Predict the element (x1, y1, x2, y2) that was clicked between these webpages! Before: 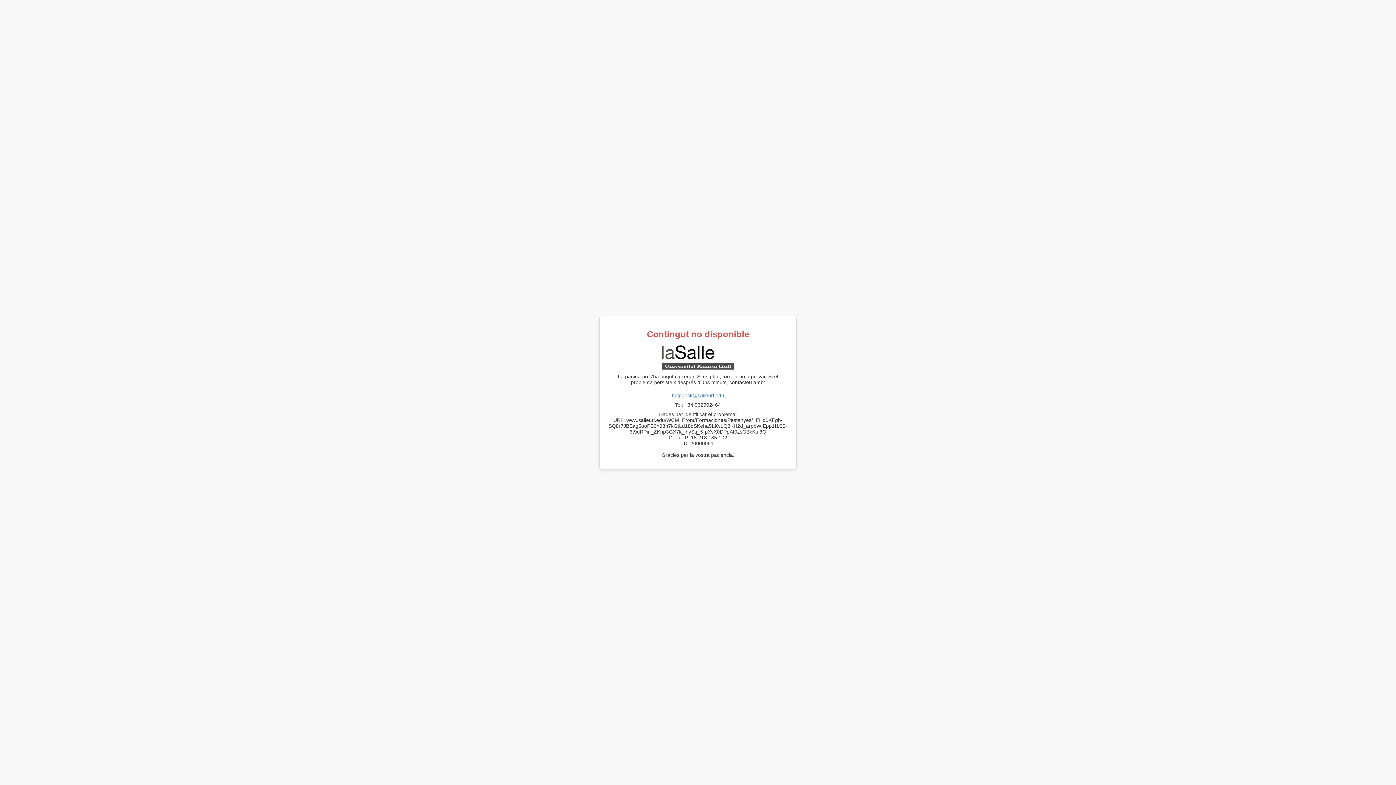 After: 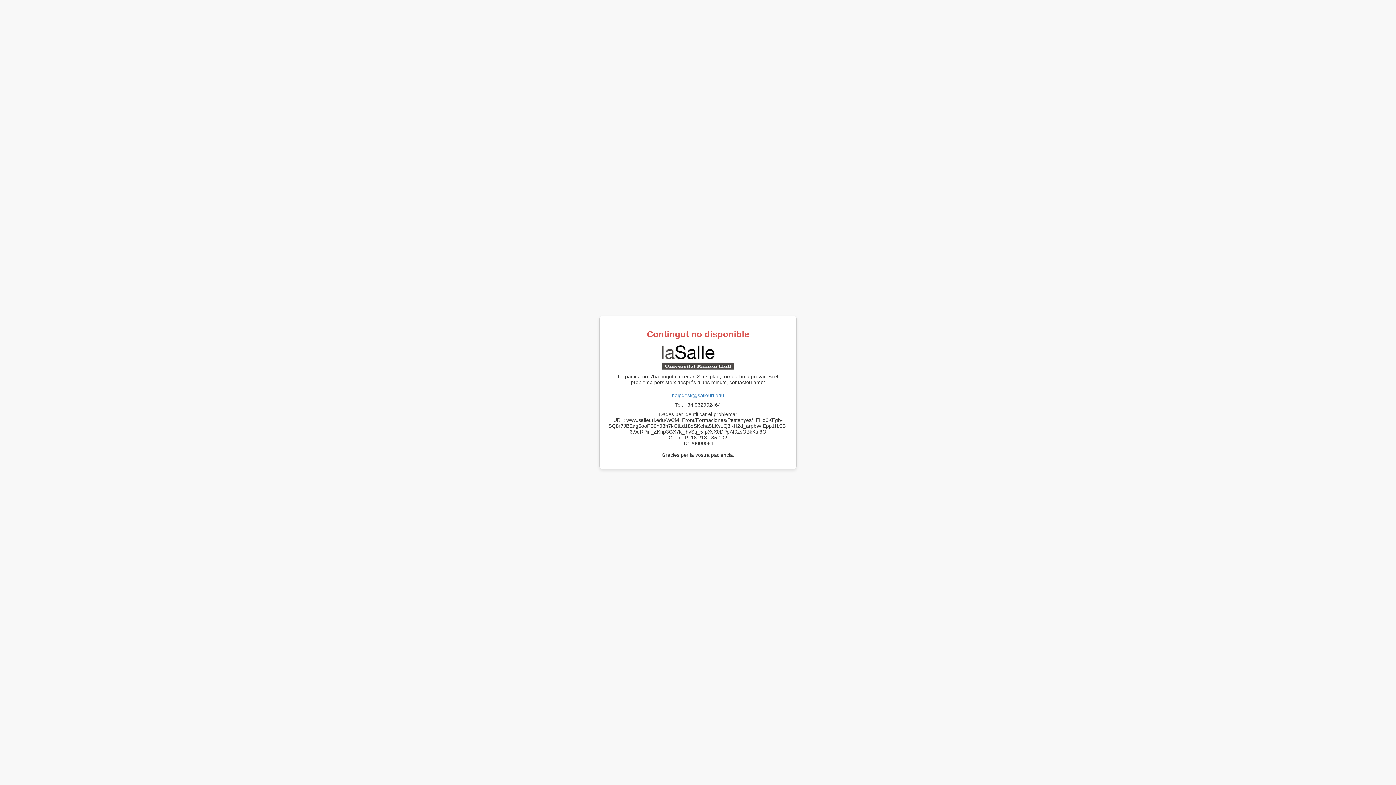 Action: bbox: (672, 392, 724, 398) label: helpdesk@salleurl.edu